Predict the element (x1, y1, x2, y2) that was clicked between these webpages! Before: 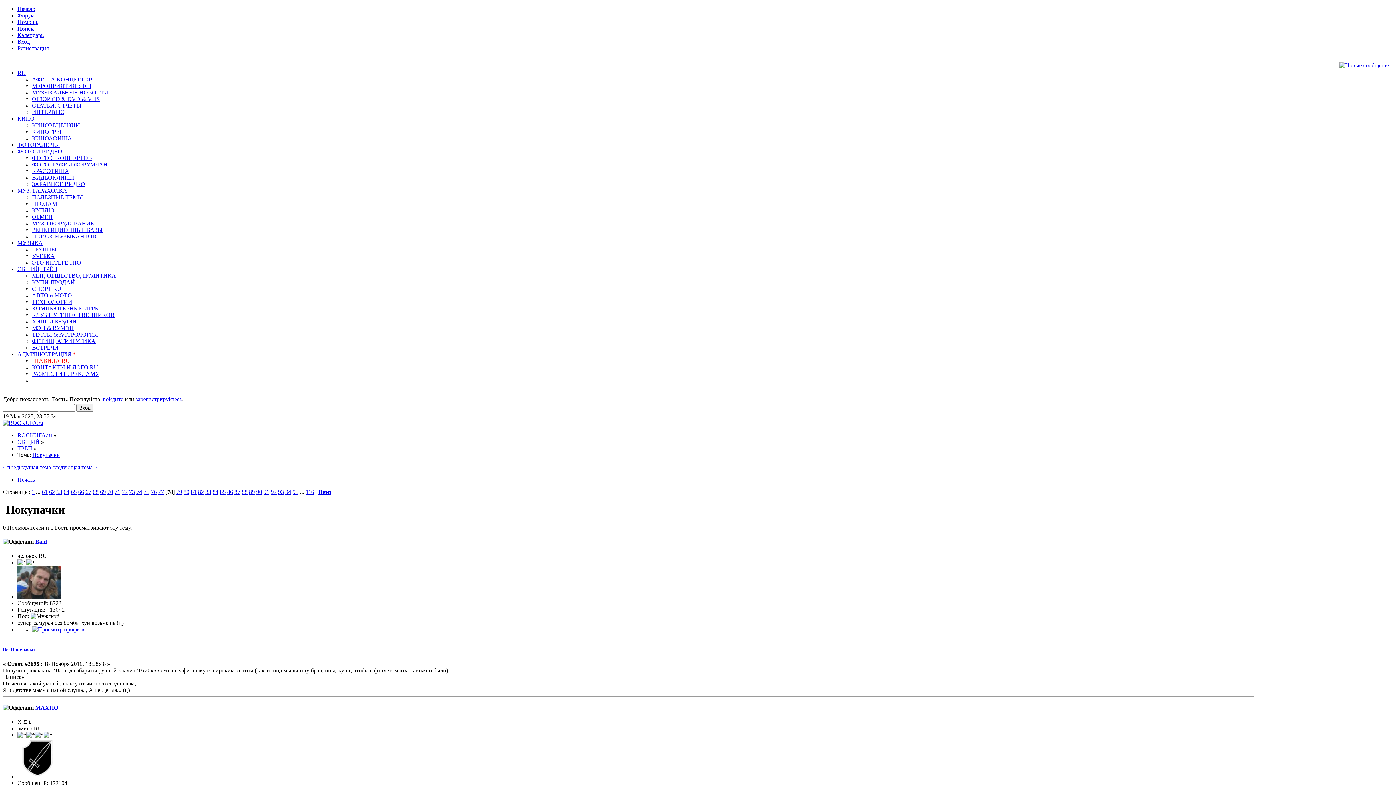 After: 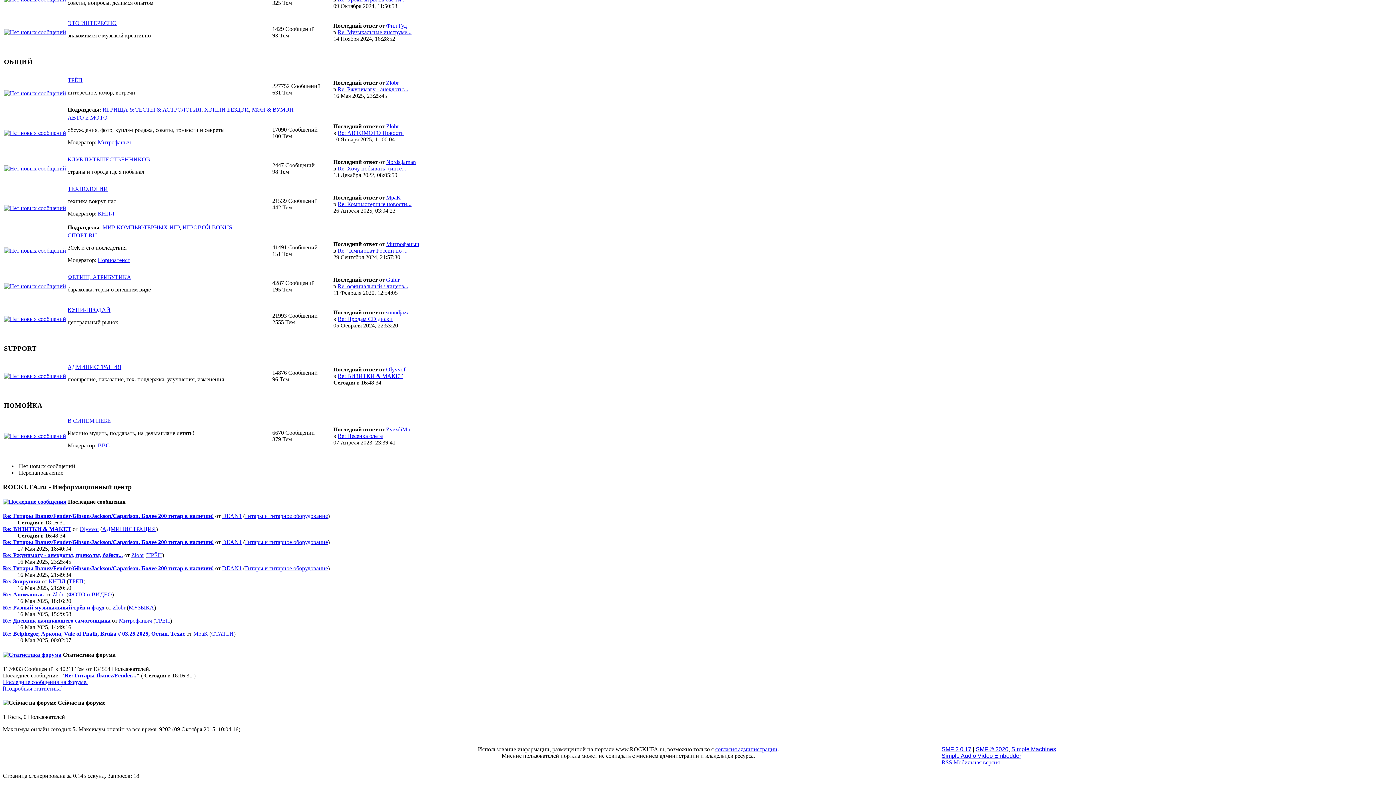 Action: label: ОБЩИЙ bbox: (17, 438, 39, 445)